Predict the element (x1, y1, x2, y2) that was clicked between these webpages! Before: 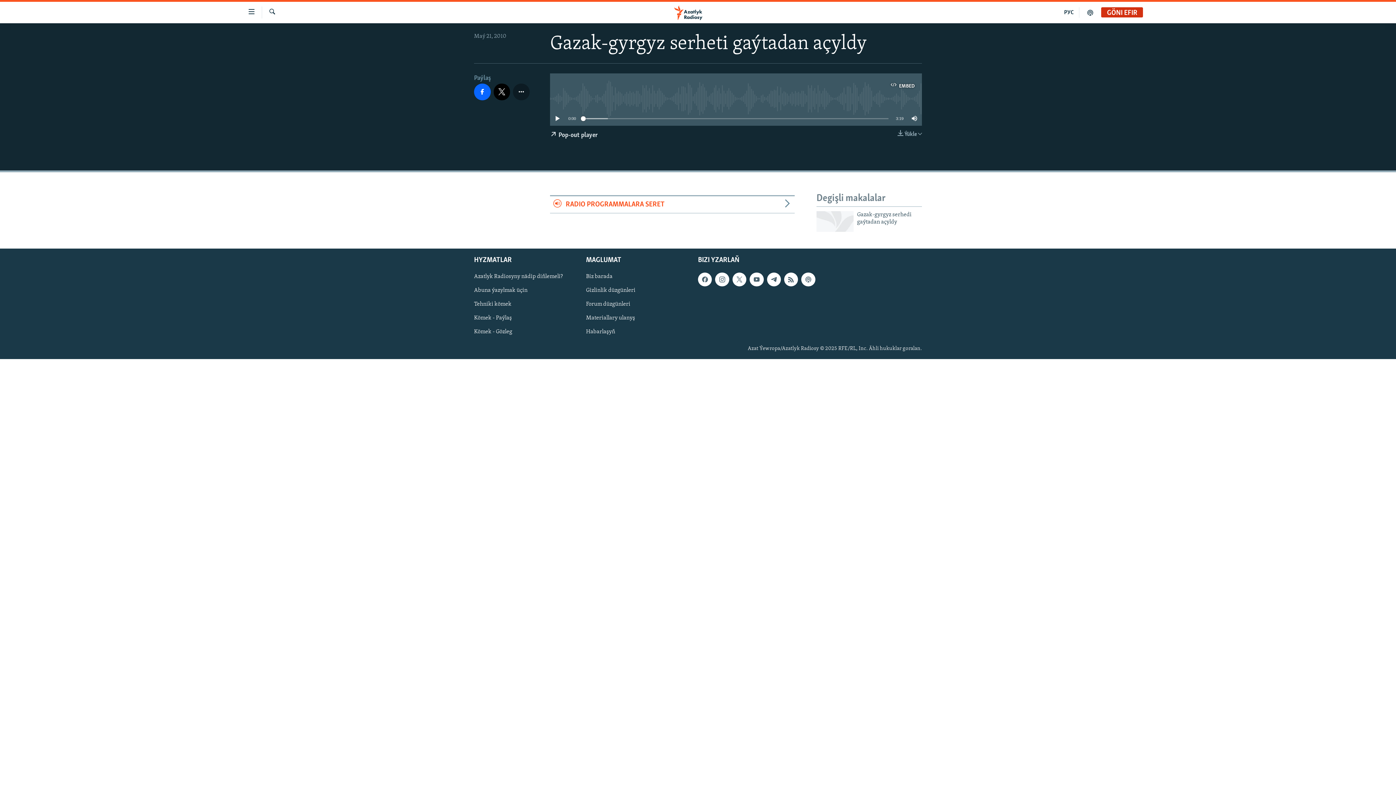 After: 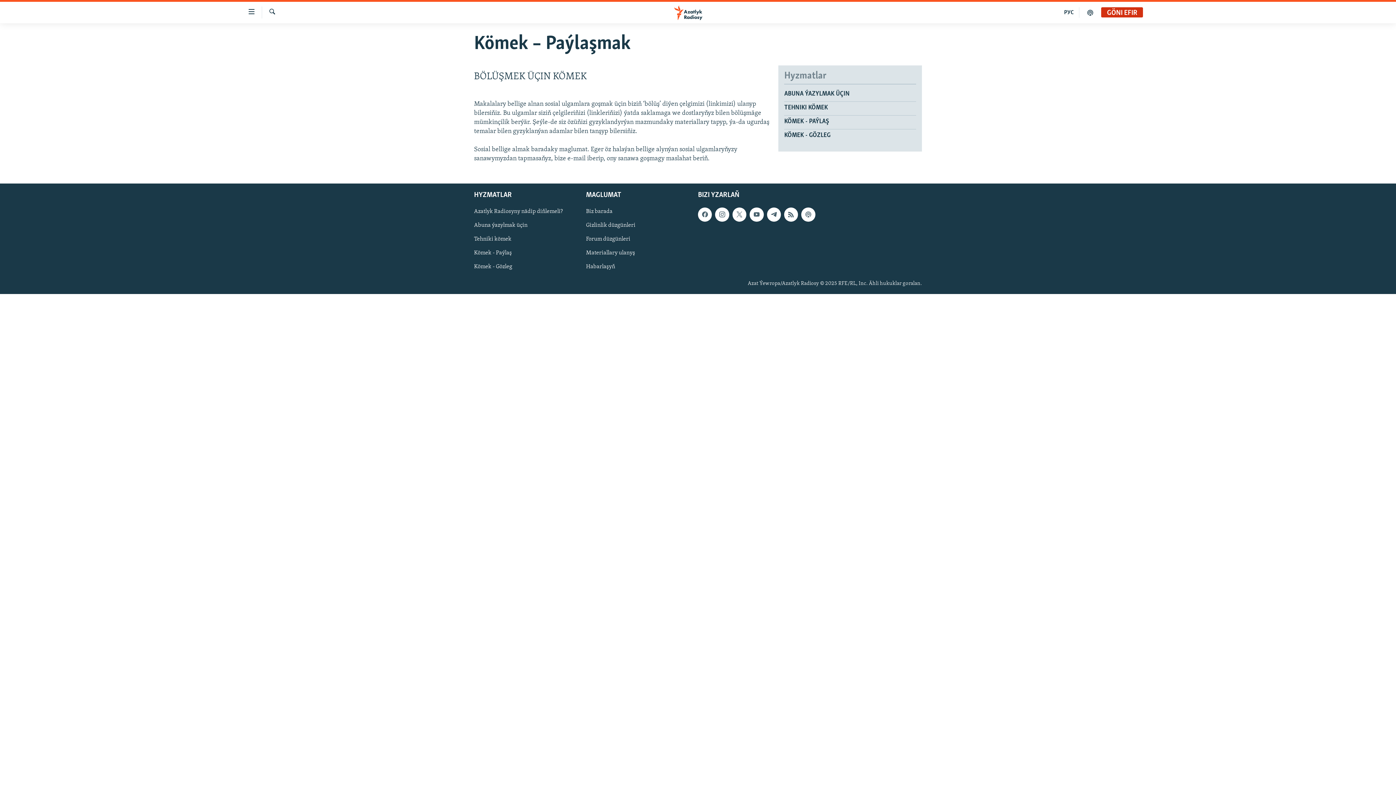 Action: label: Kömek - Paýlaş bbox: (474, 314, 581, 322)